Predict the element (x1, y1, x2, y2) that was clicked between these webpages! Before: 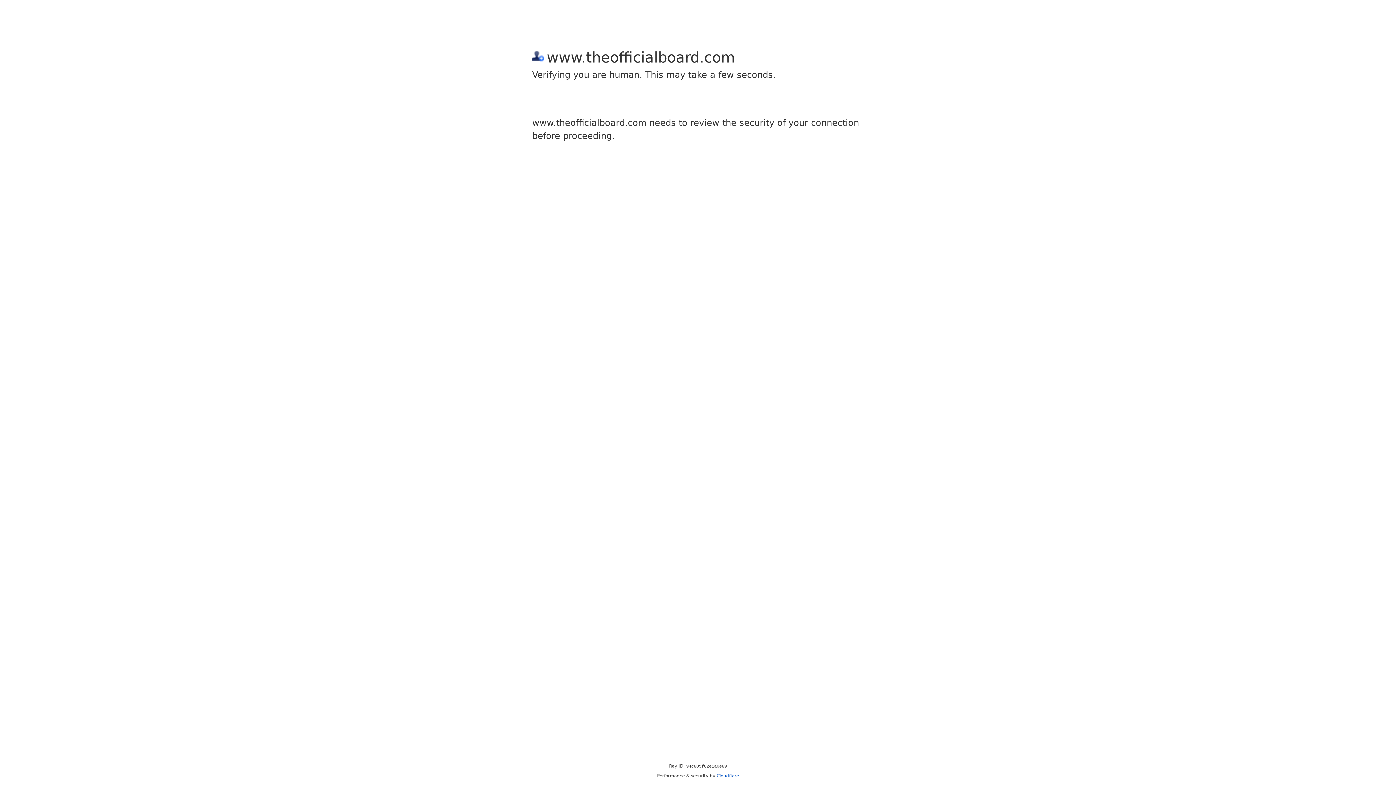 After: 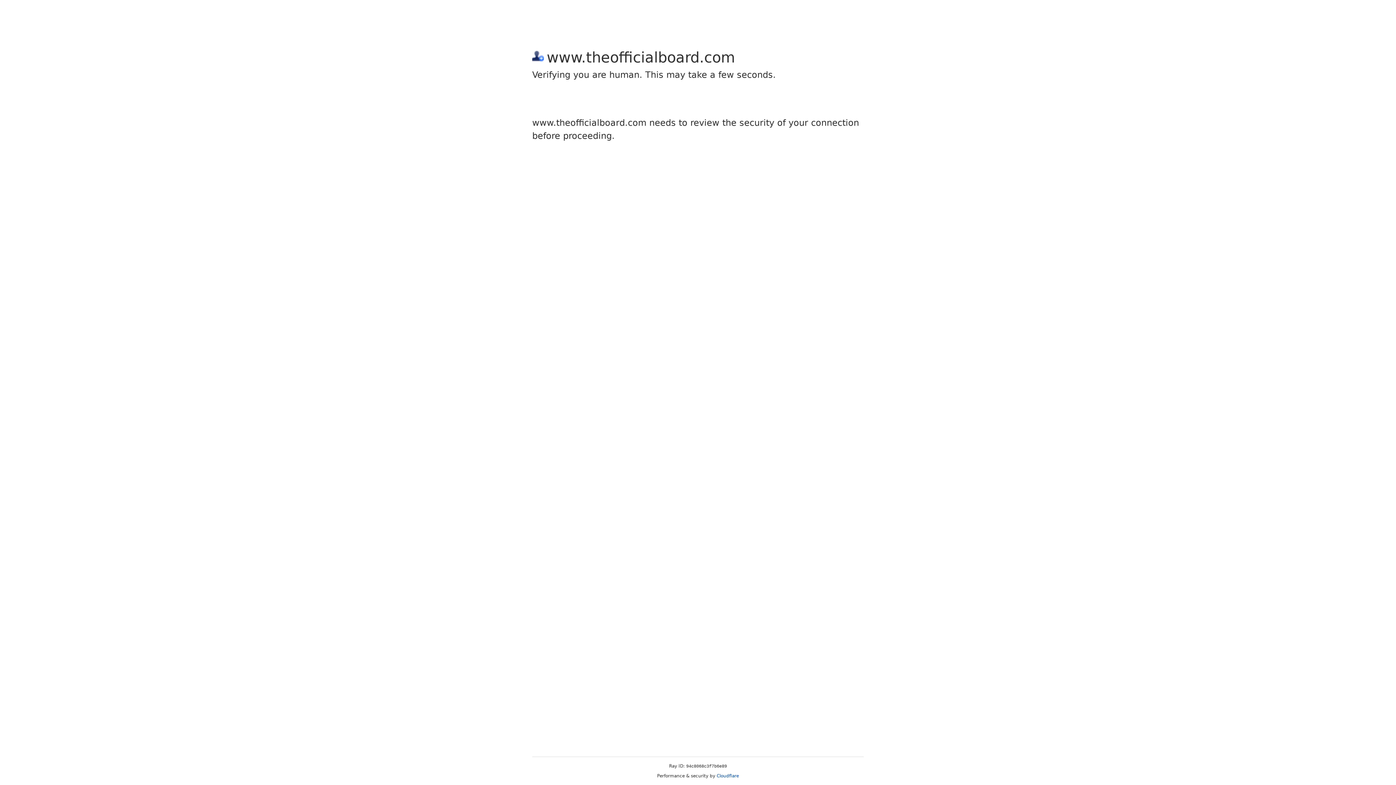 Action: bbox: (716, 773, 739, 778) label: Cloudflare